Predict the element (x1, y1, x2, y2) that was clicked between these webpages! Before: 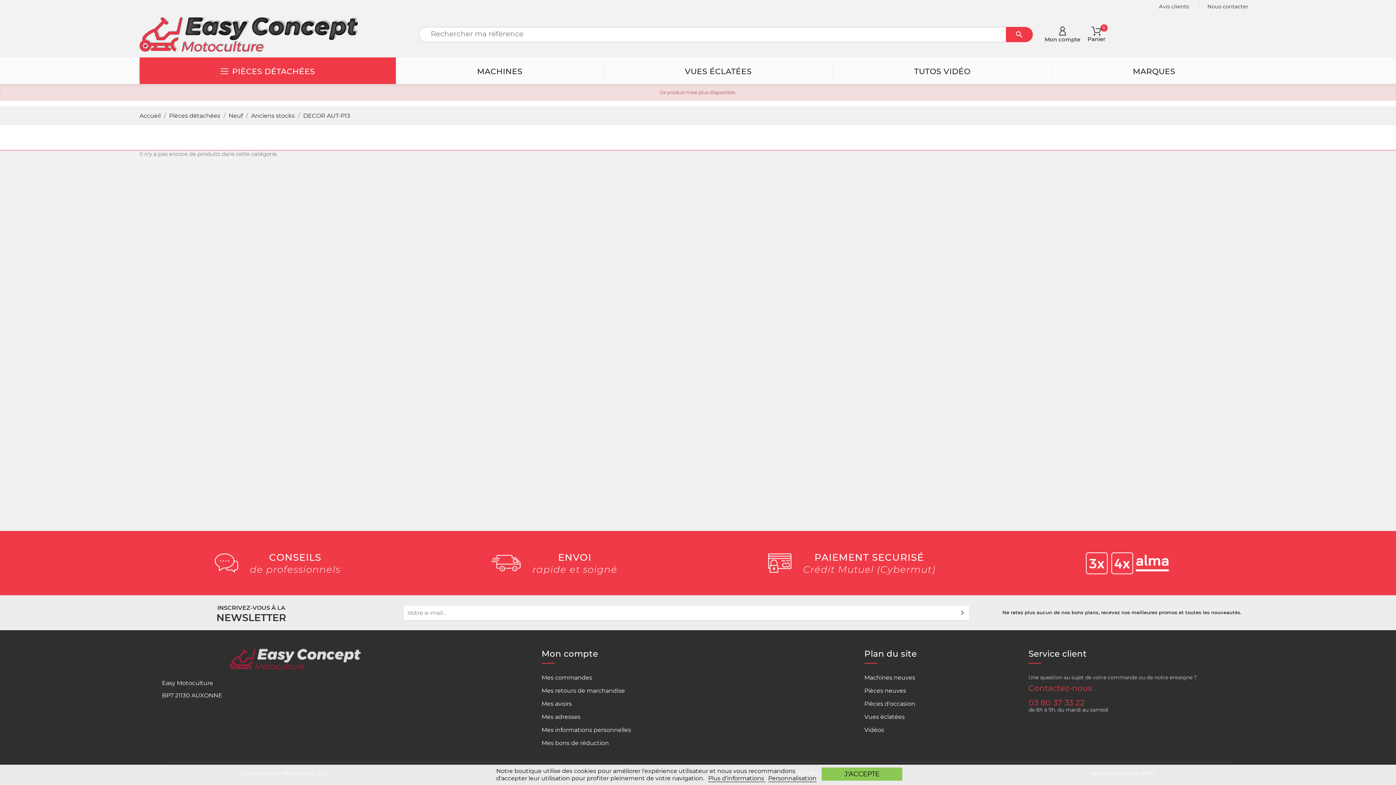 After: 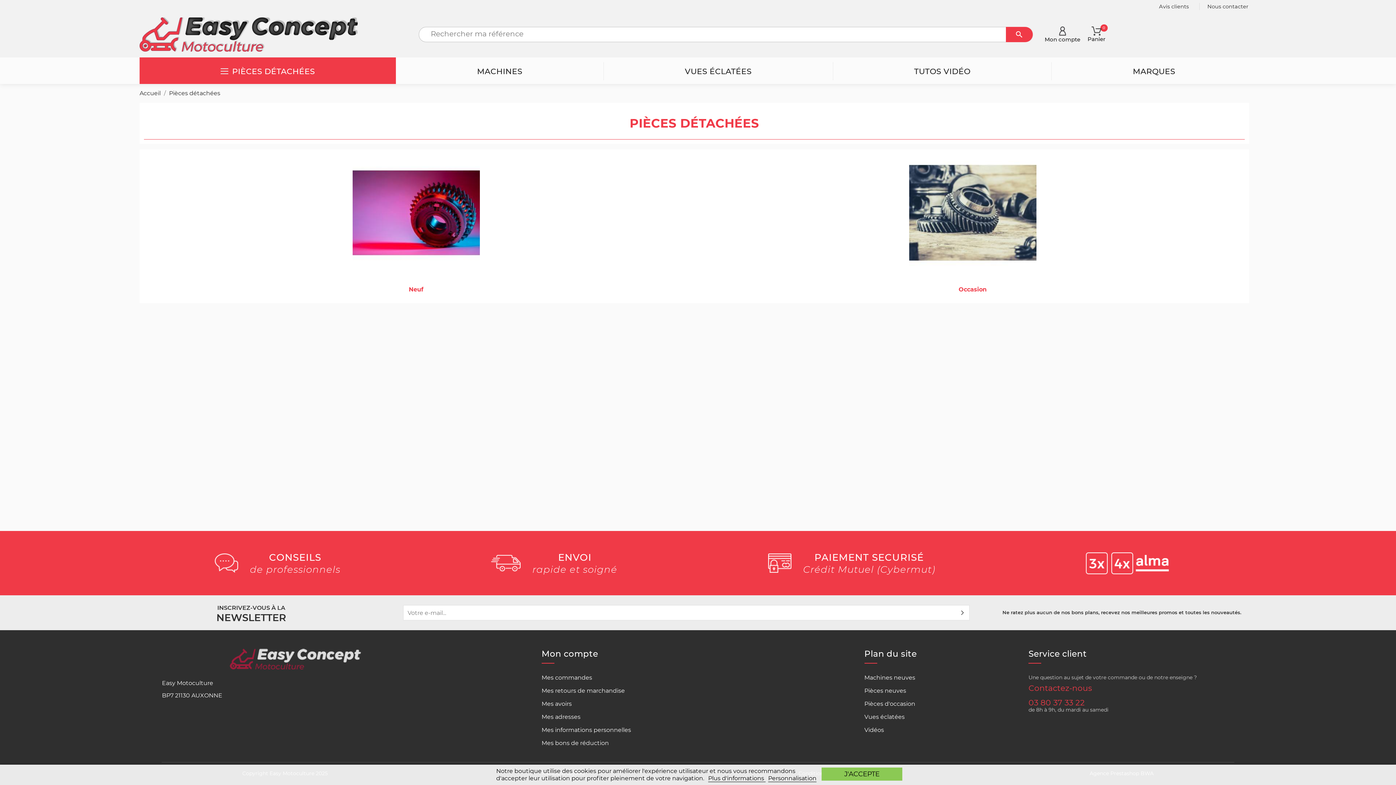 Action: label: Pièces détachées  bbox: (169, 112, 221, 119)